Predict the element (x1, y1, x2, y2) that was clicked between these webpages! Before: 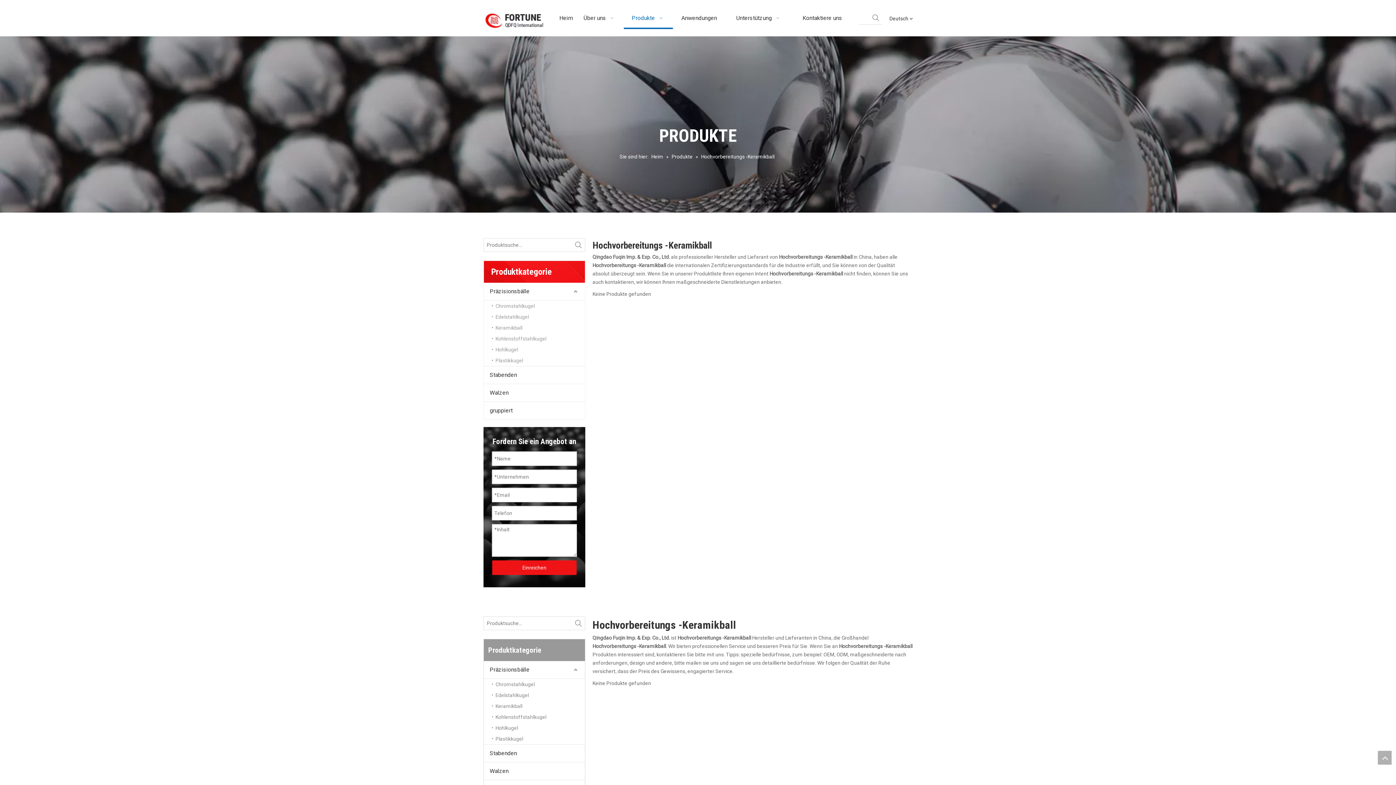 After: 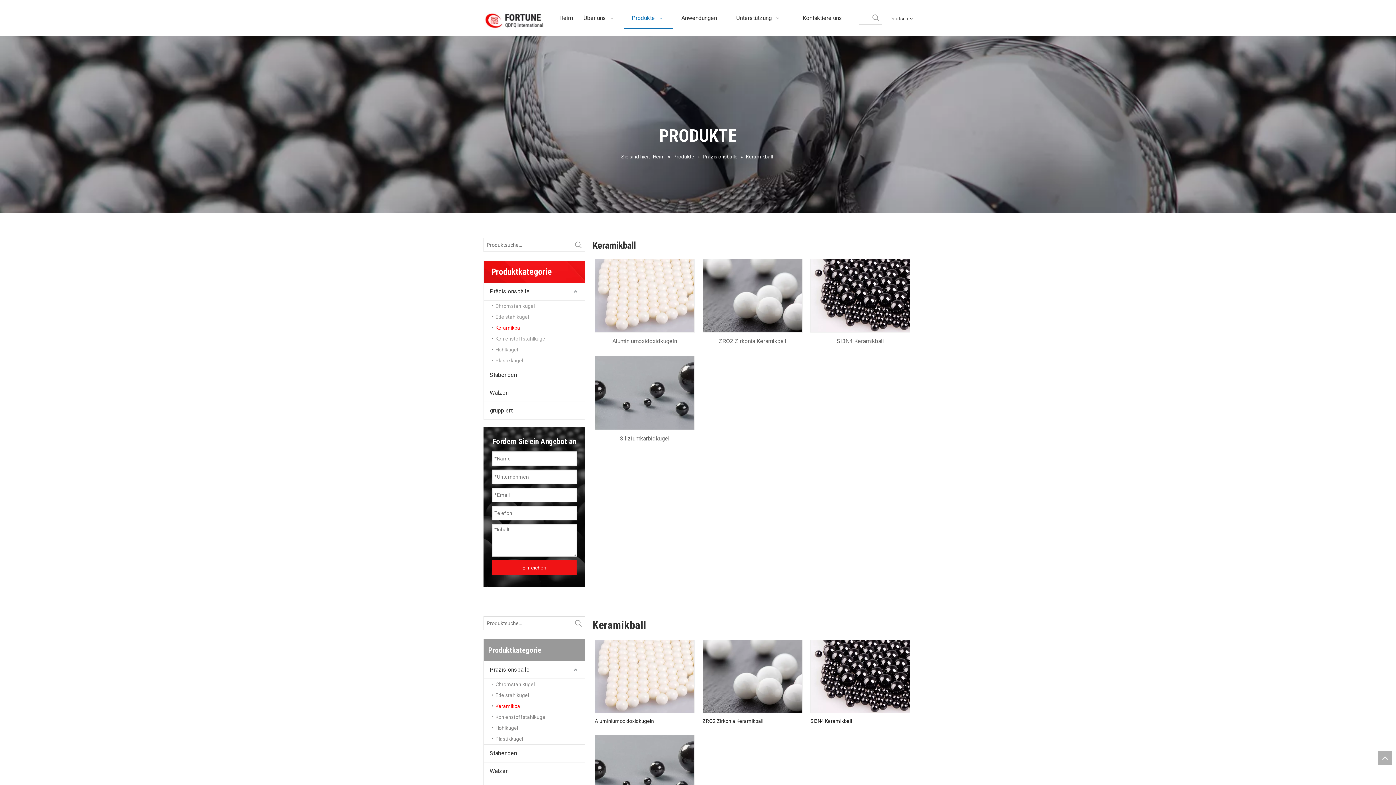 Action: label: Keramikball bbox: (492, 701, 585, 712)